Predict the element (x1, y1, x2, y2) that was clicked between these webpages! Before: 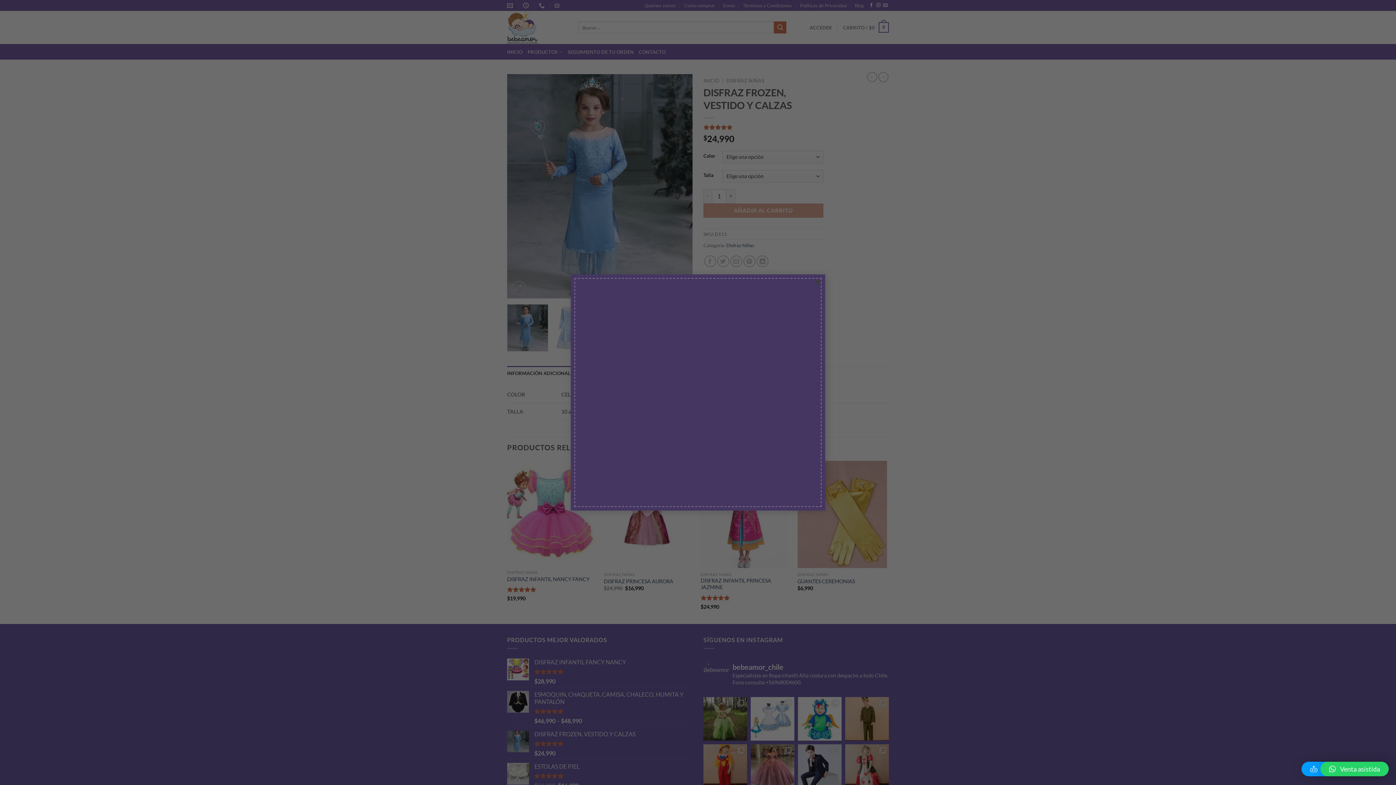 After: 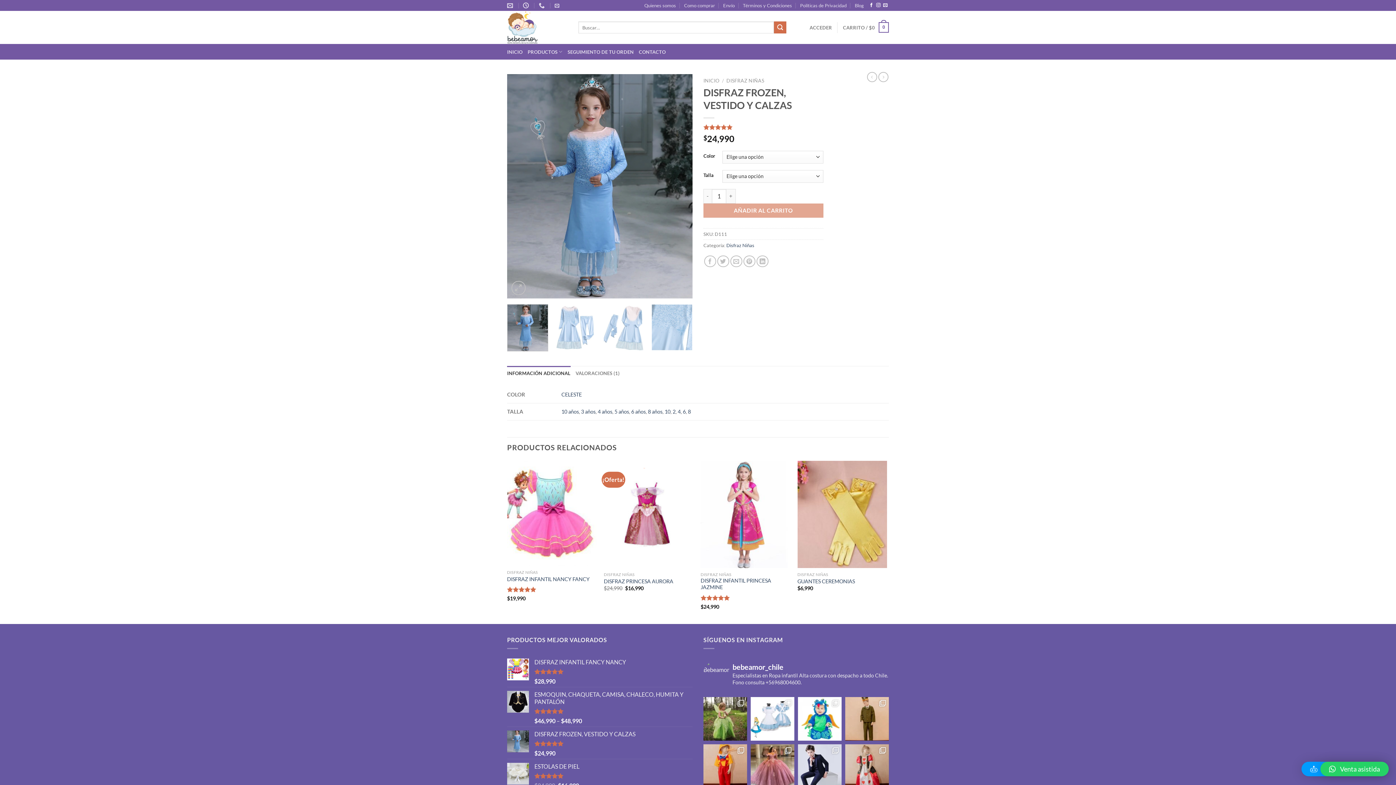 Action: bbox: (810, 274, 825, 289) label: ×